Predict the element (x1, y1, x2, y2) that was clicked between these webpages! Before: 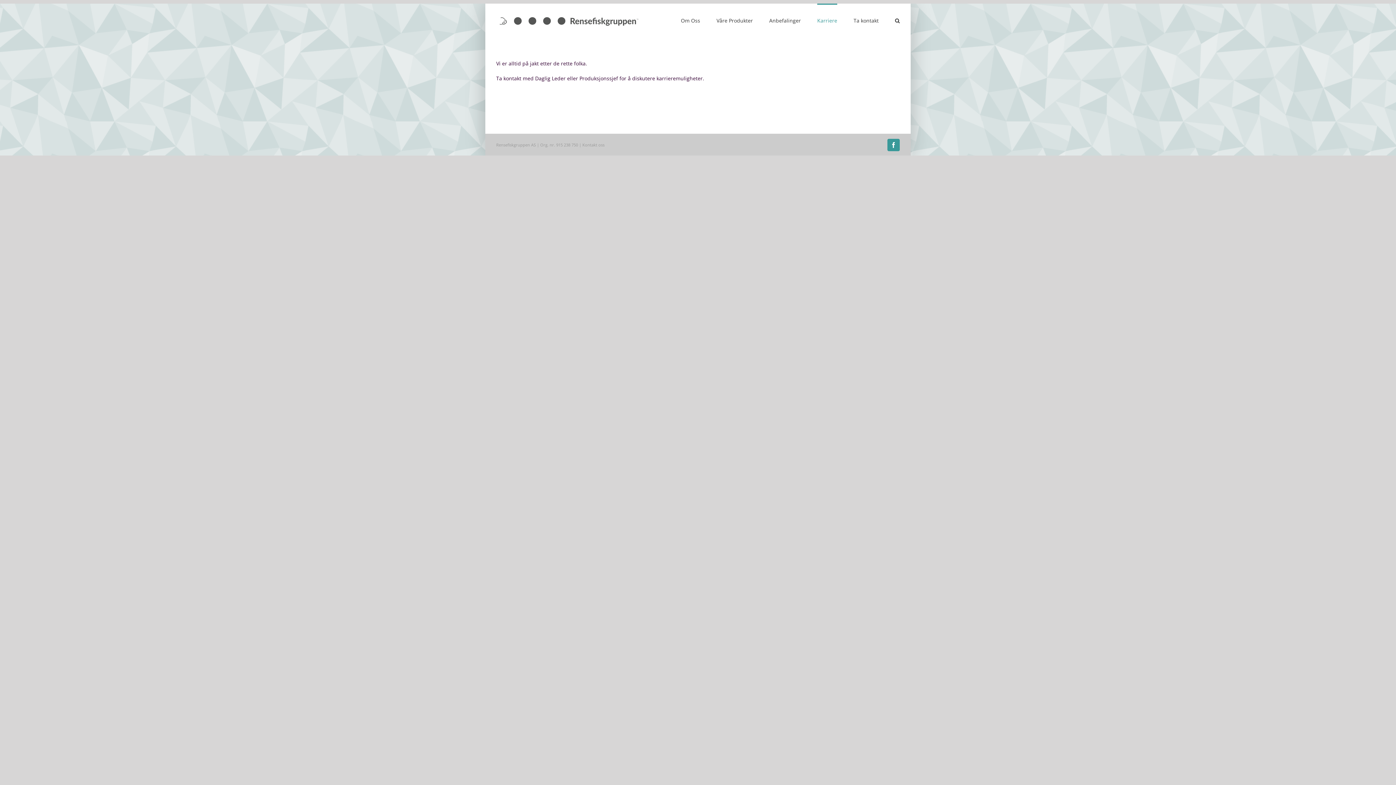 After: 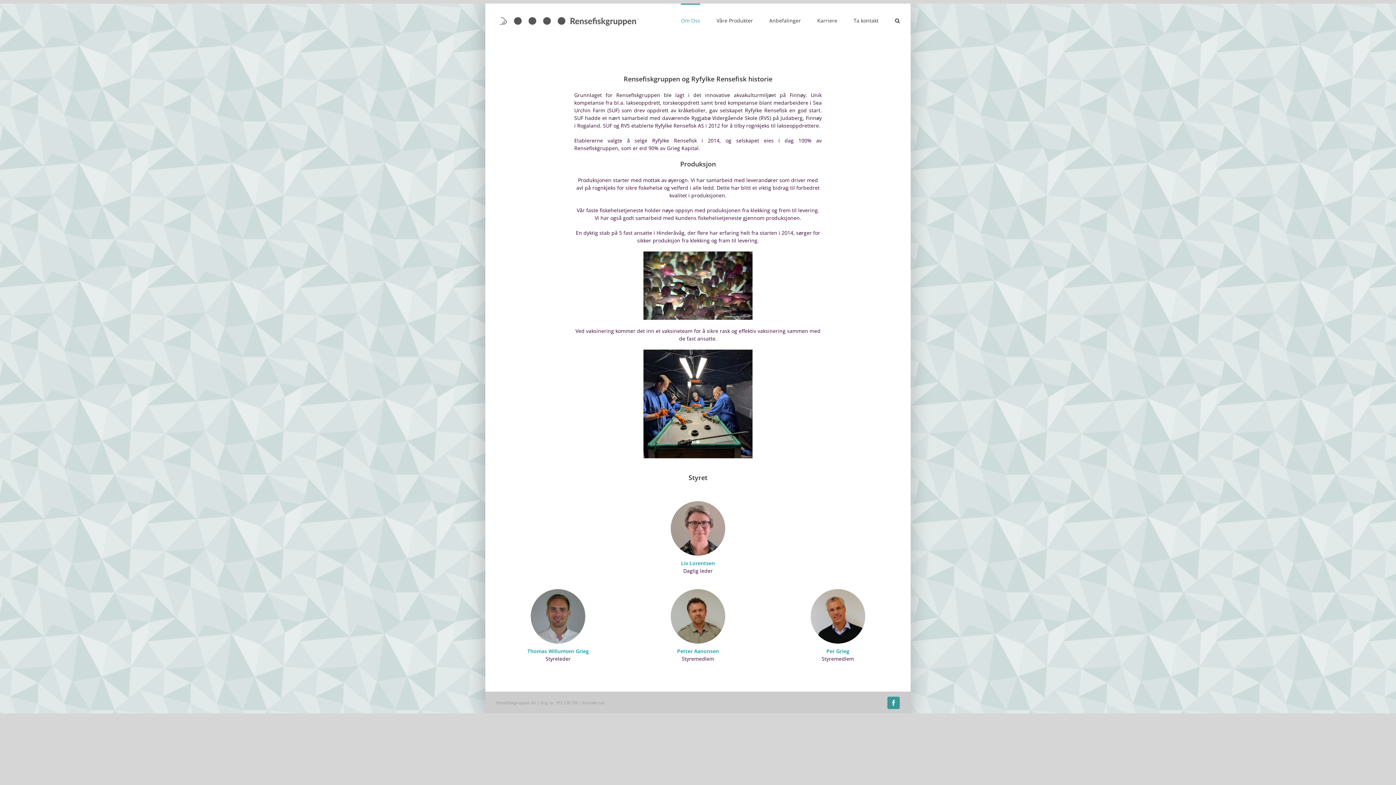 Action: label: Om Oss bbox: (681, 3, 700, 36)